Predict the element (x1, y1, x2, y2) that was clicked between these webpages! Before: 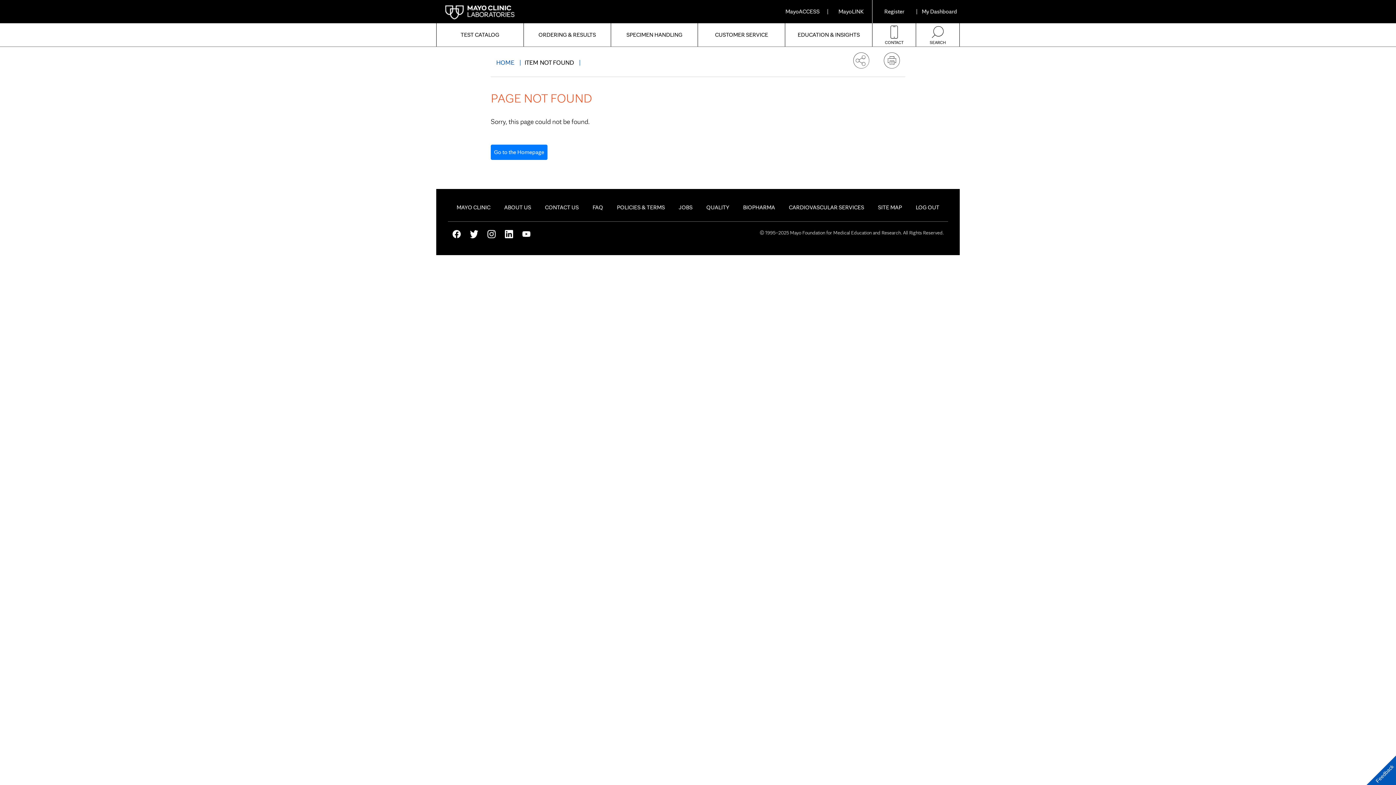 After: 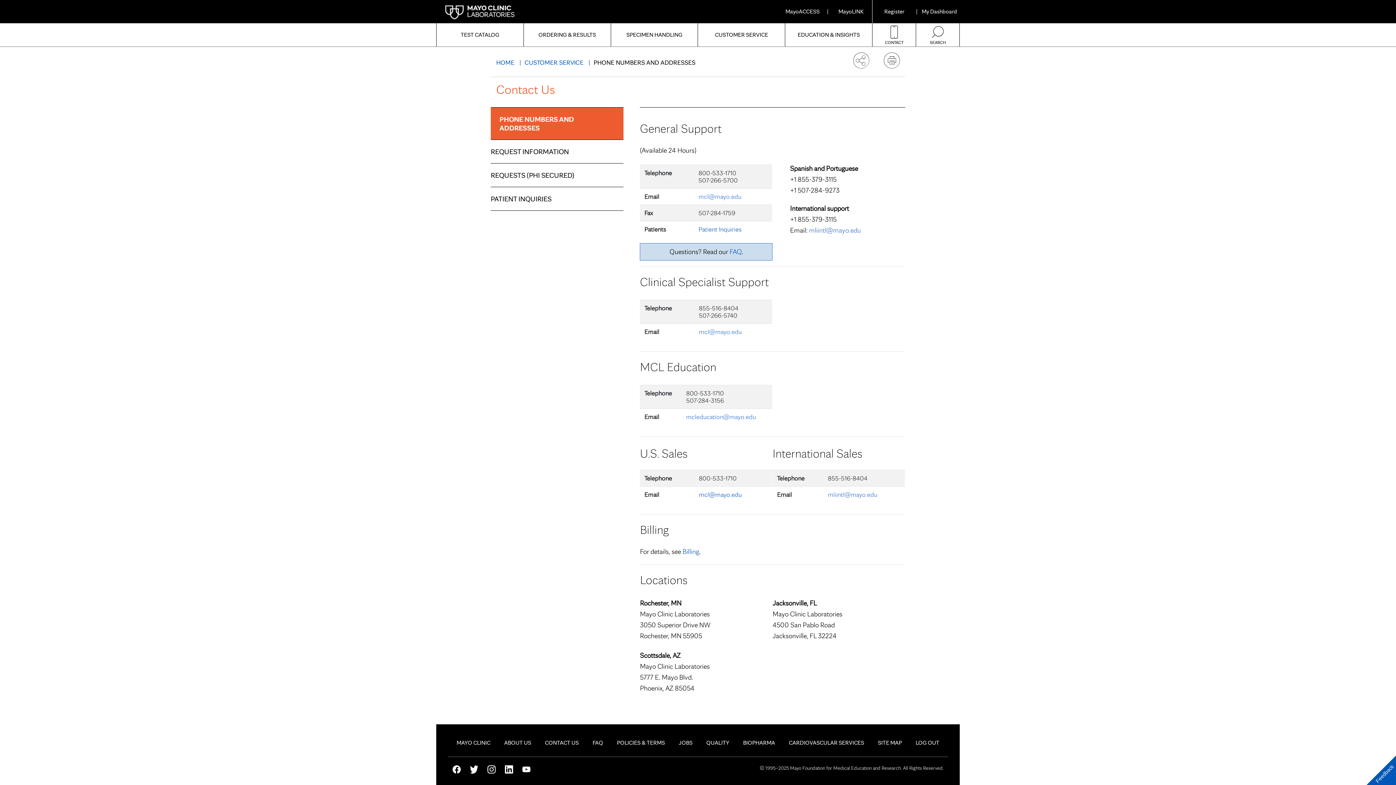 Action: label: CONTACT US bbox: (545, 204, 578, 210)